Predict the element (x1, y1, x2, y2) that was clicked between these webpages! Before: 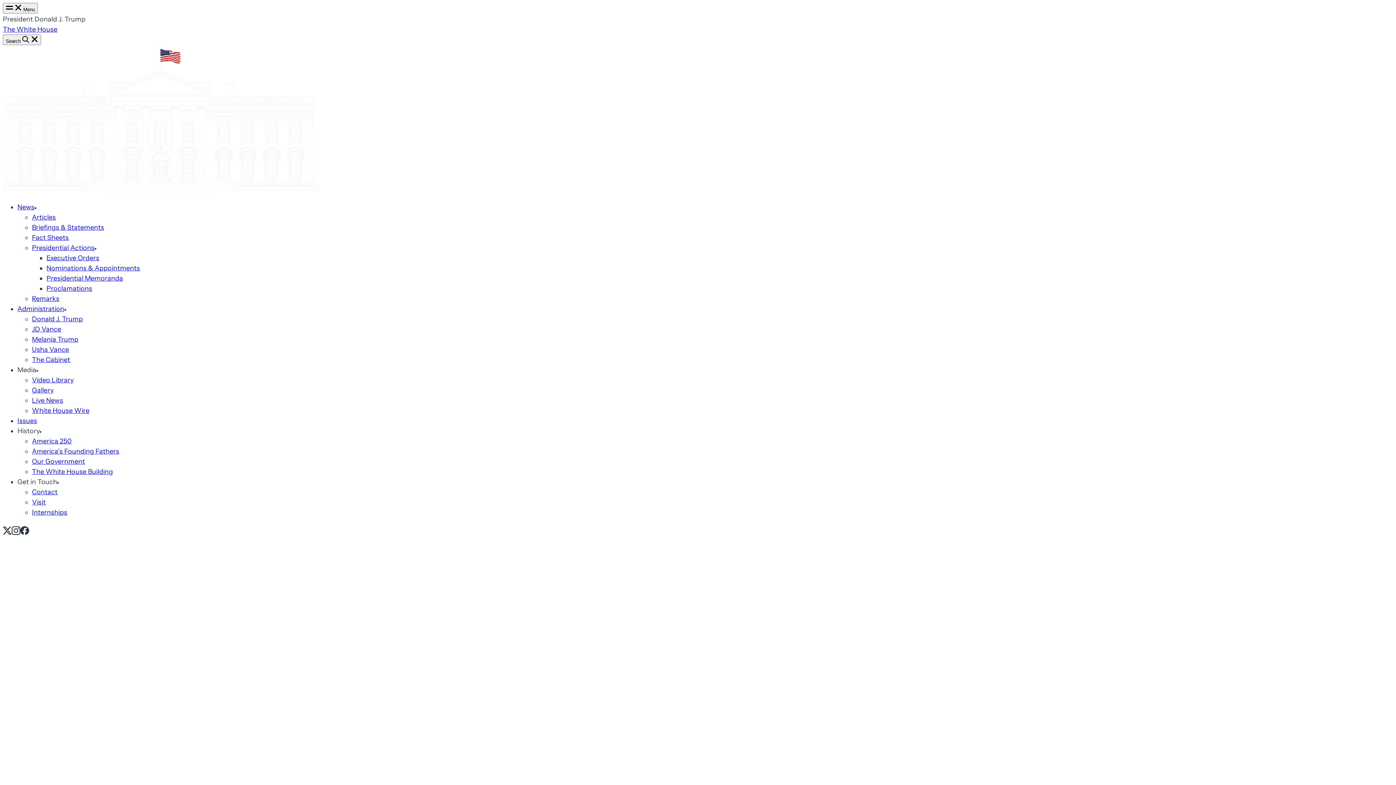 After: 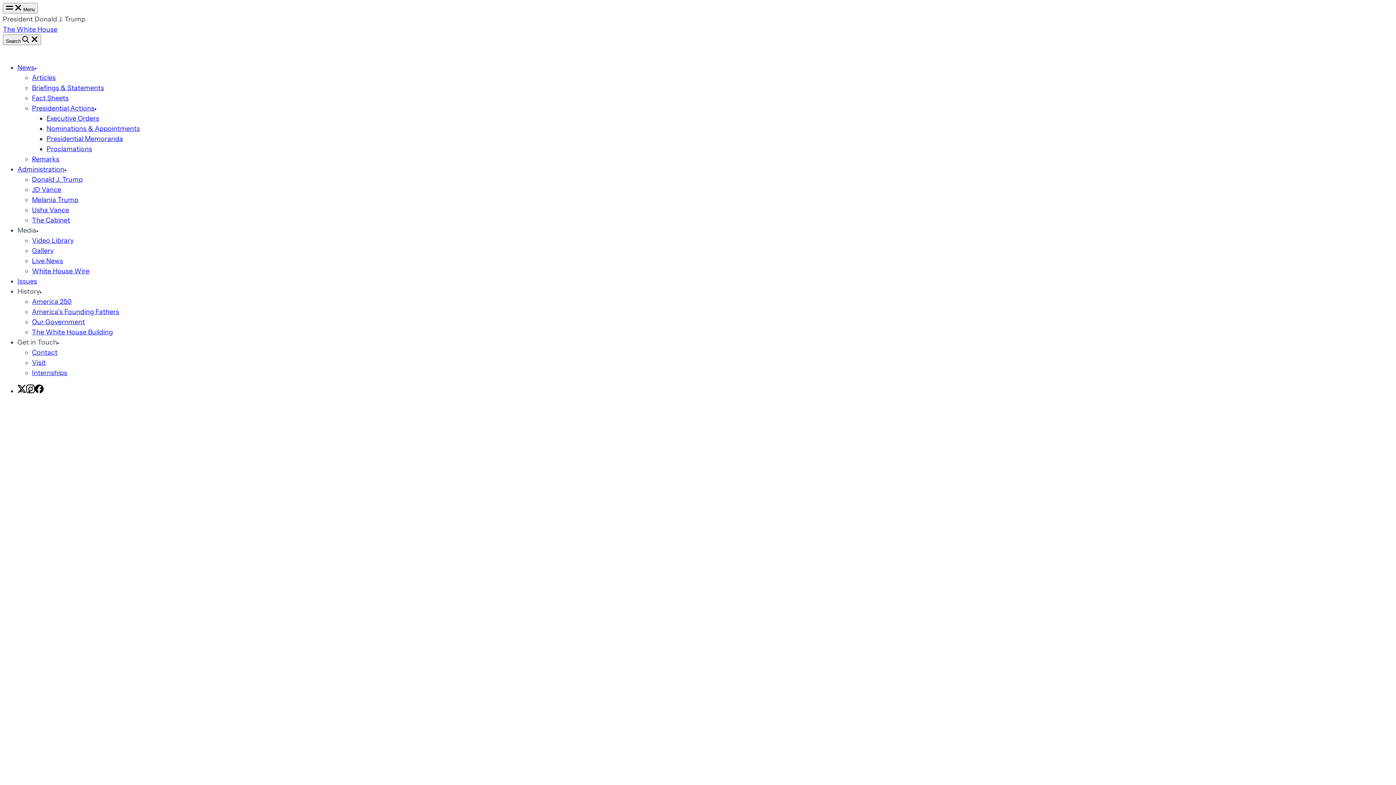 Action: label: The Cabinet bbox: (32, 356, 70, 364)